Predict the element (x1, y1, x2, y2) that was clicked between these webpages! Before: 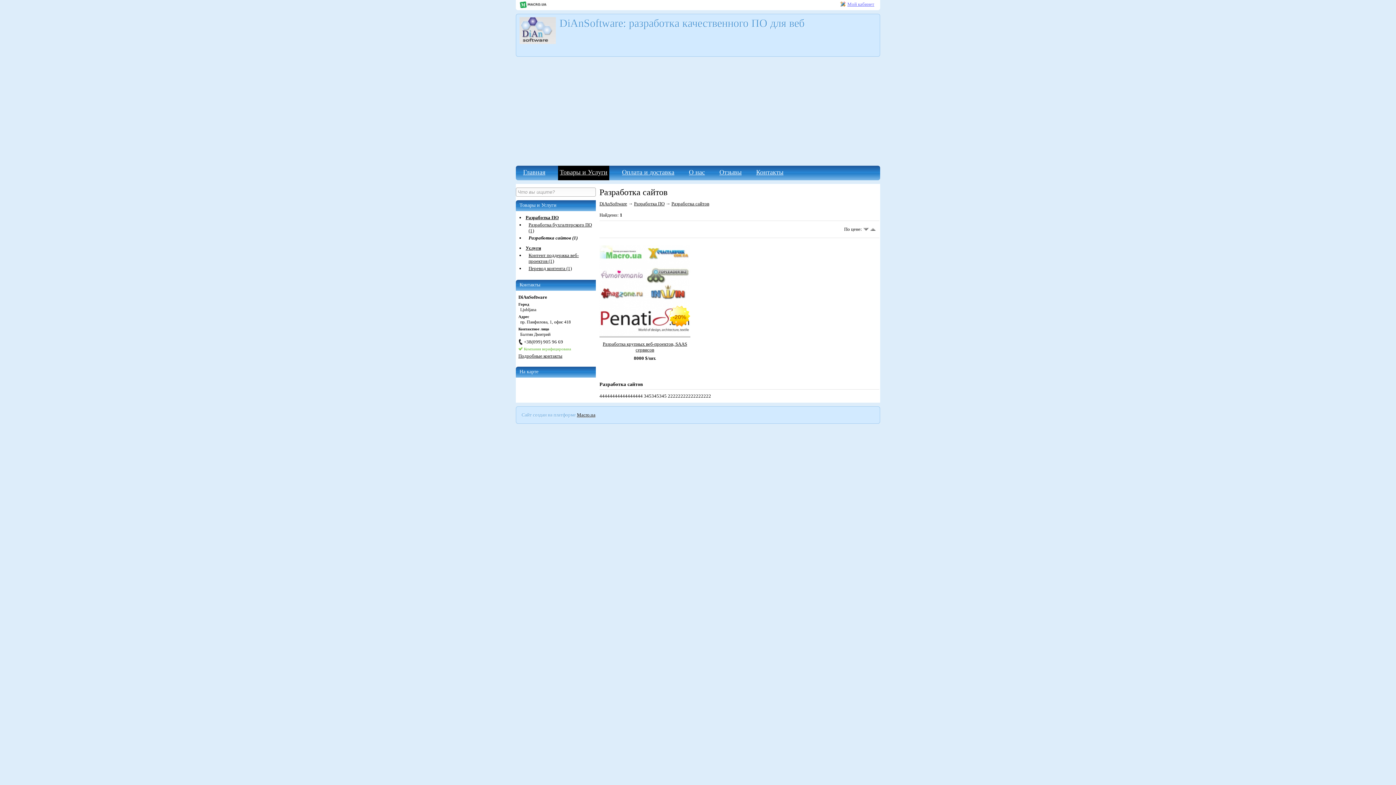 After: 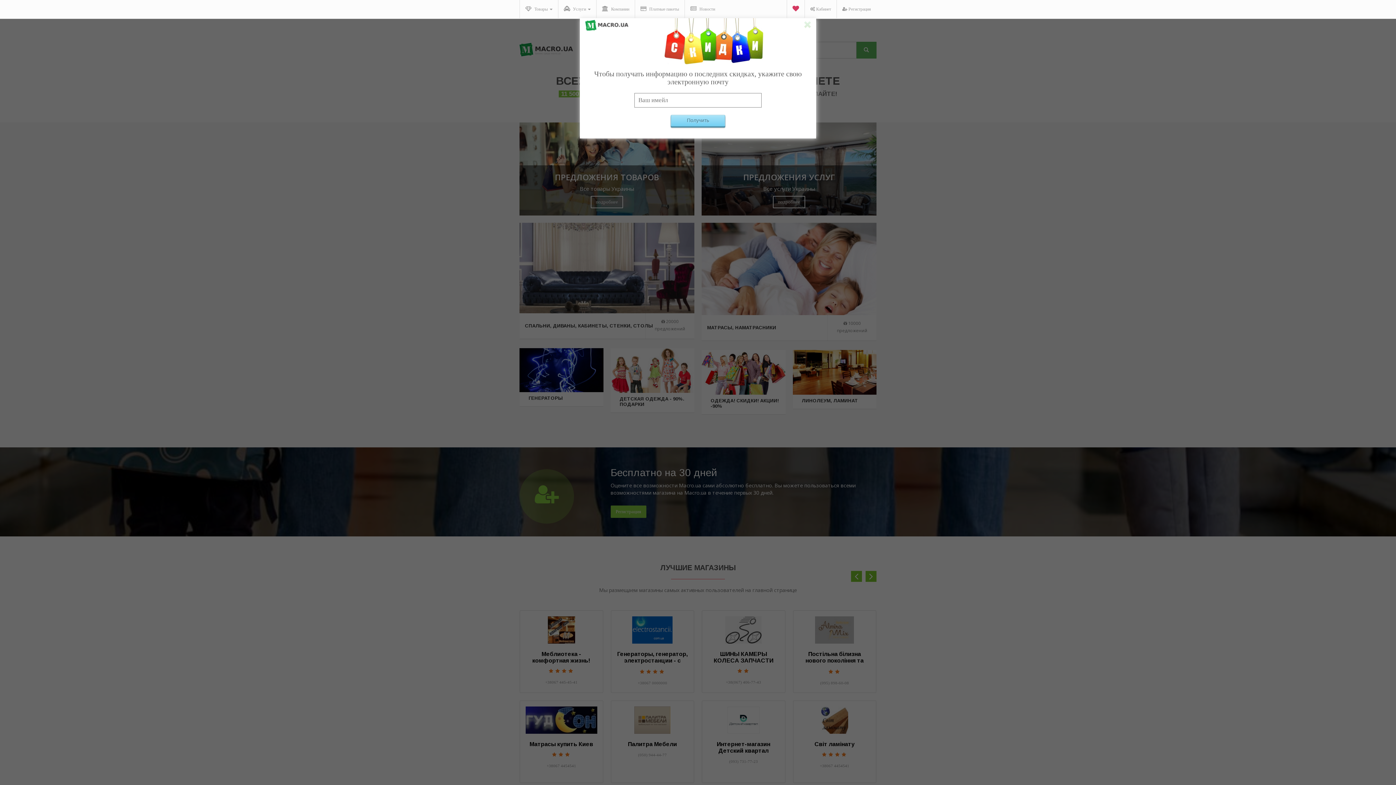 Action: bbox: (577, 412, 595, 417) label: Macro.ua